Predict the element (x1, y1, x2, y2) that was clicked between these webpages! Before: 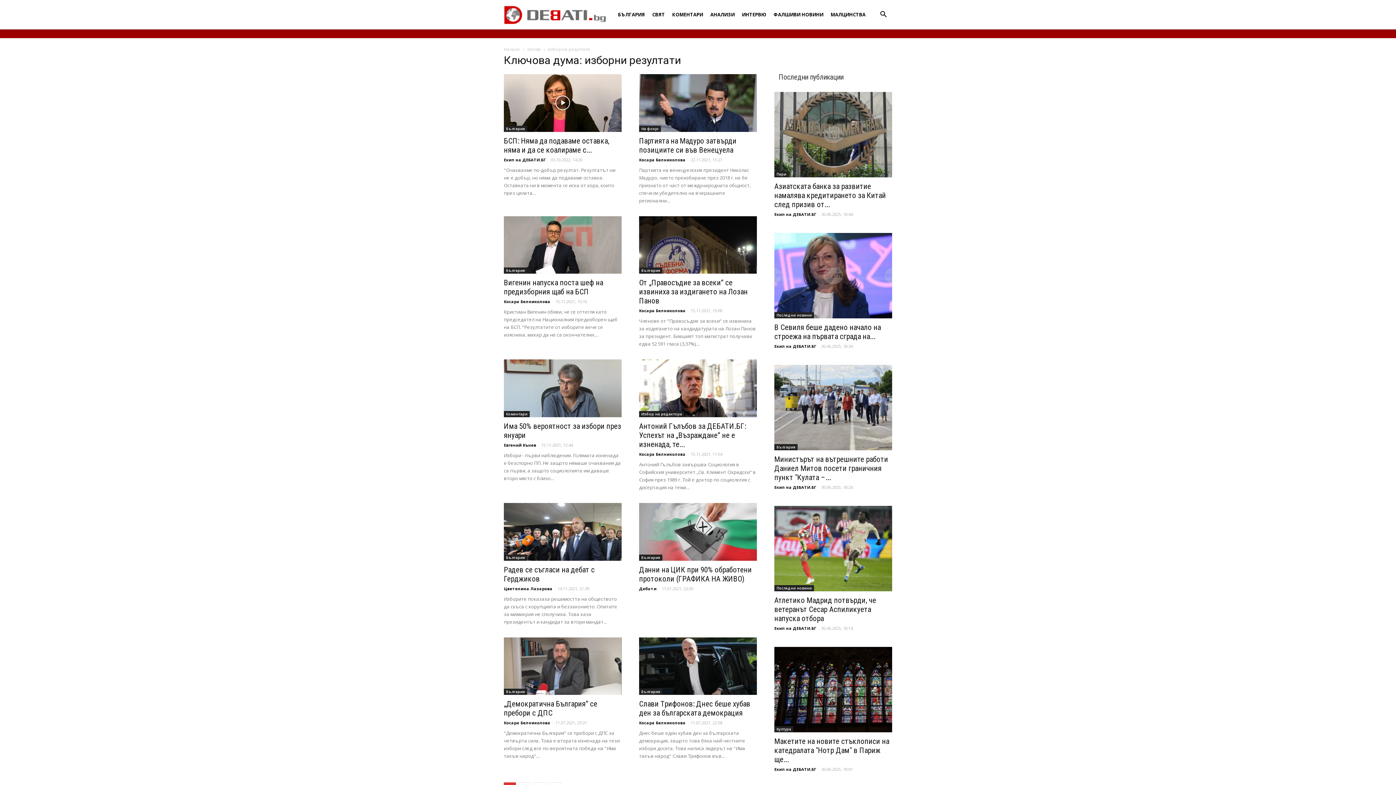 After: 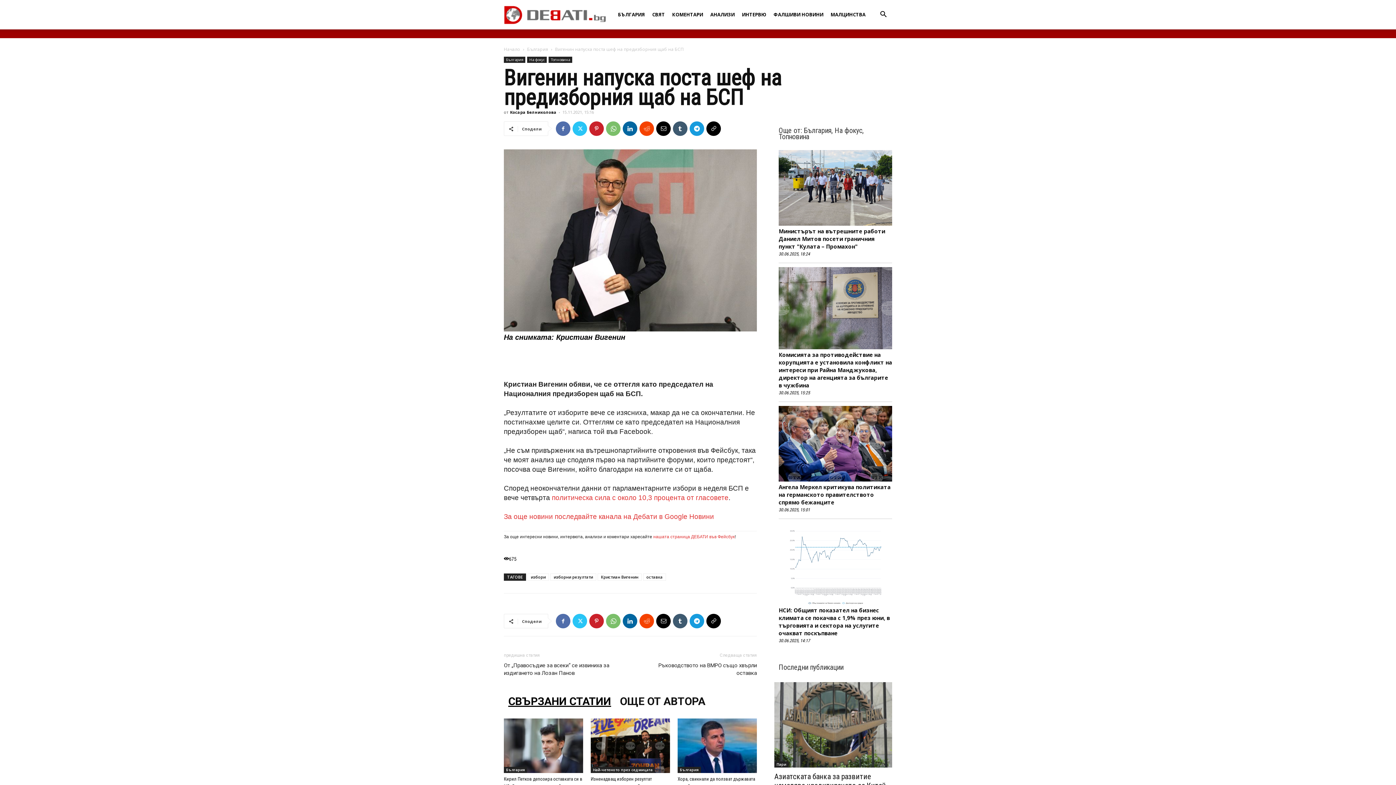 Action: label: Вигенин напуска поста шеф на предизборния щаб на БСП bbox: (504, 278, 603, 296)